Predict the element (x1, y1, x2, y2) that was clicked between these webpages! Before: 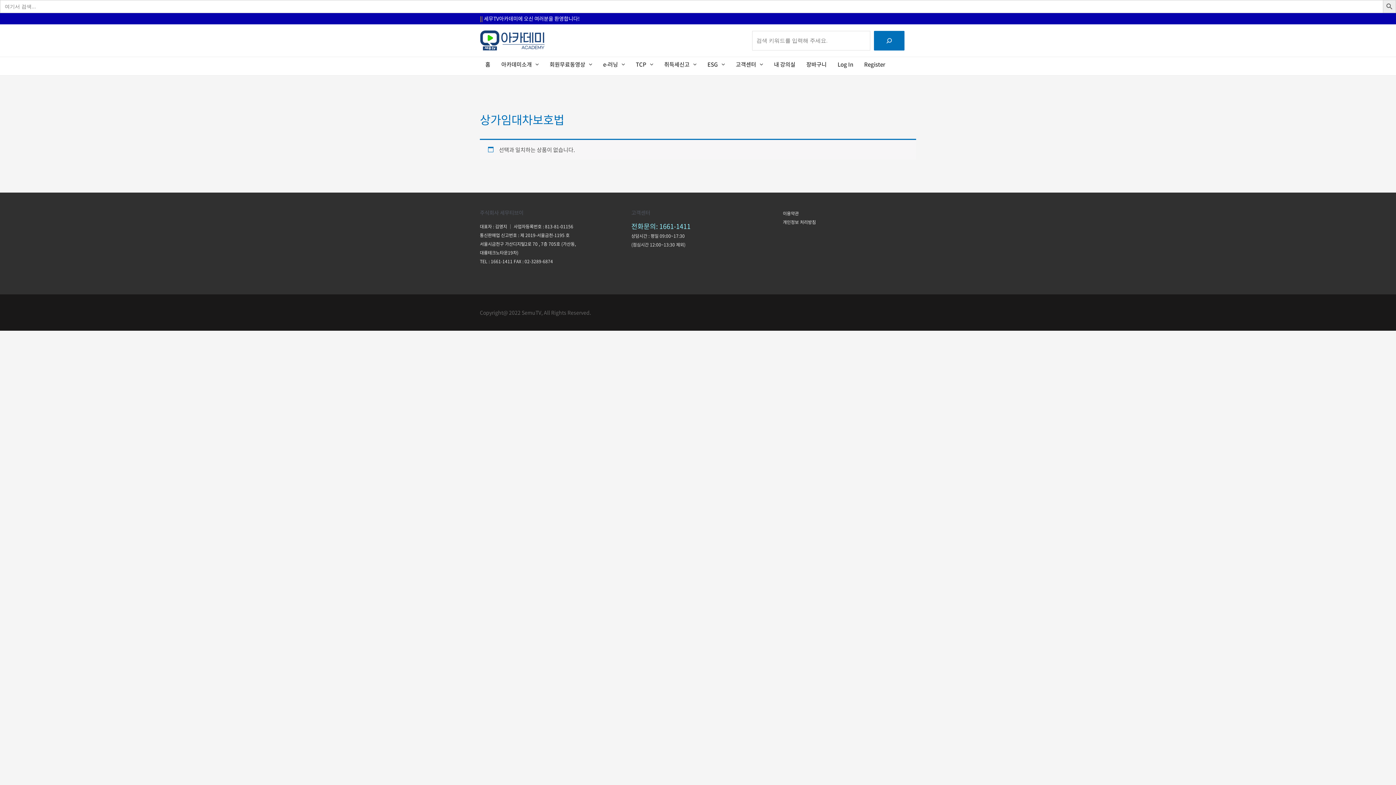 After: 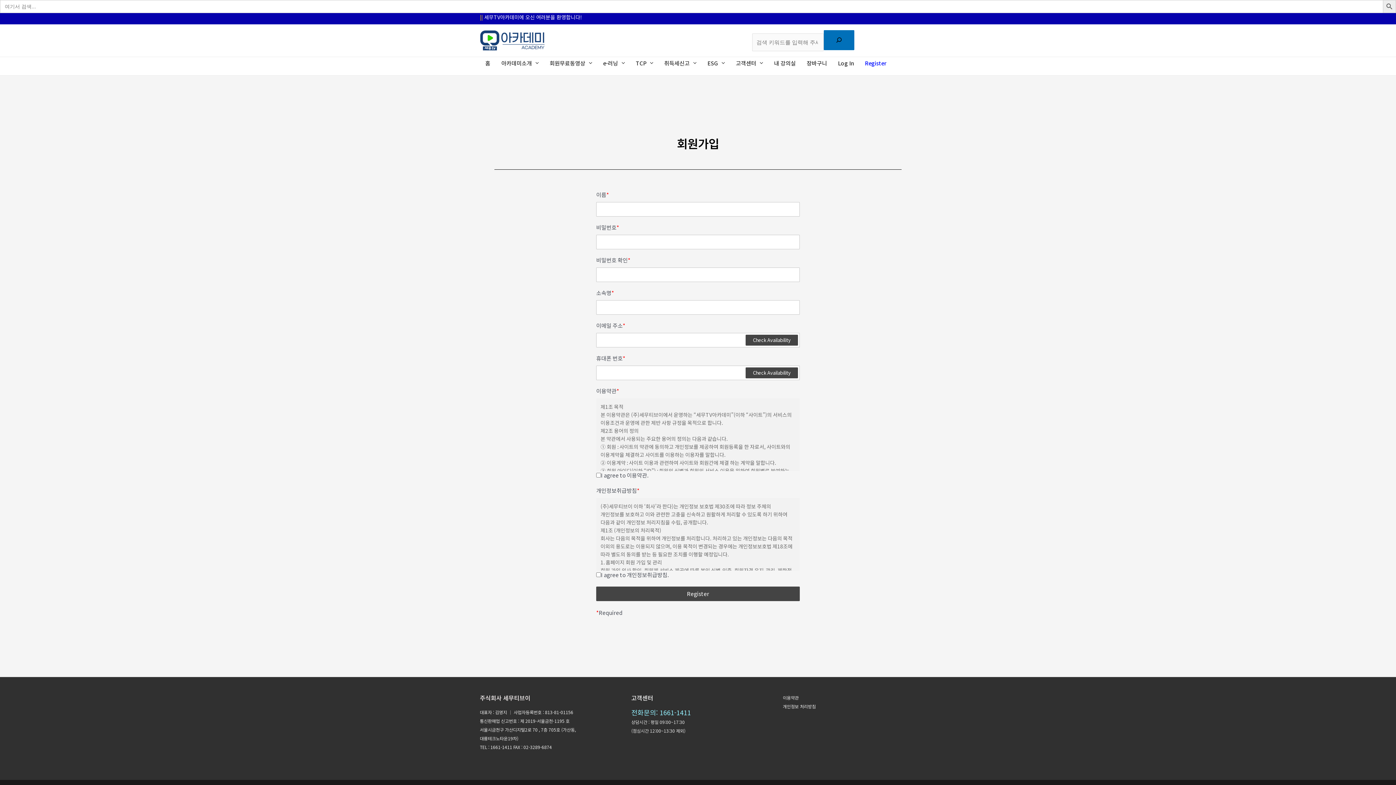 Action: label: Register bbox: (858, 58, 890, 70)